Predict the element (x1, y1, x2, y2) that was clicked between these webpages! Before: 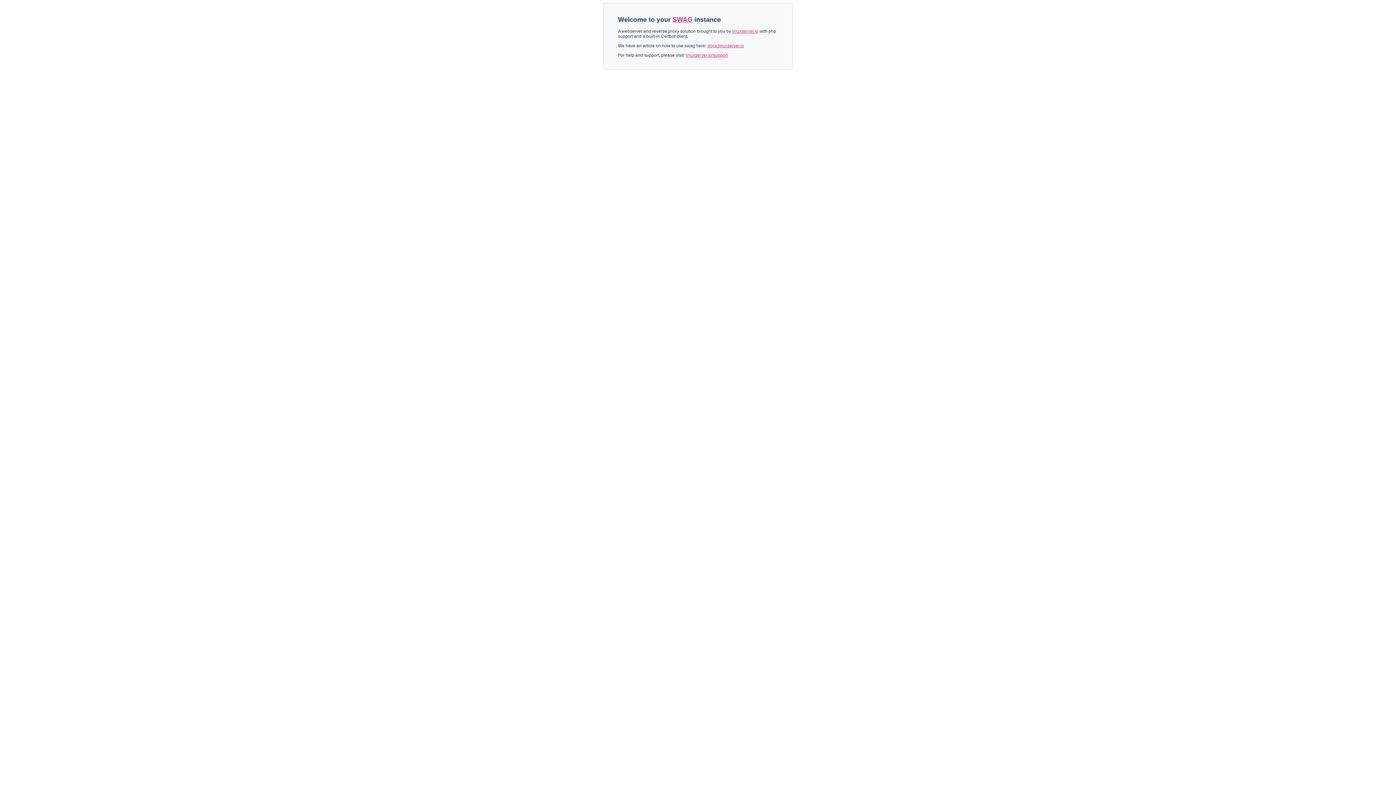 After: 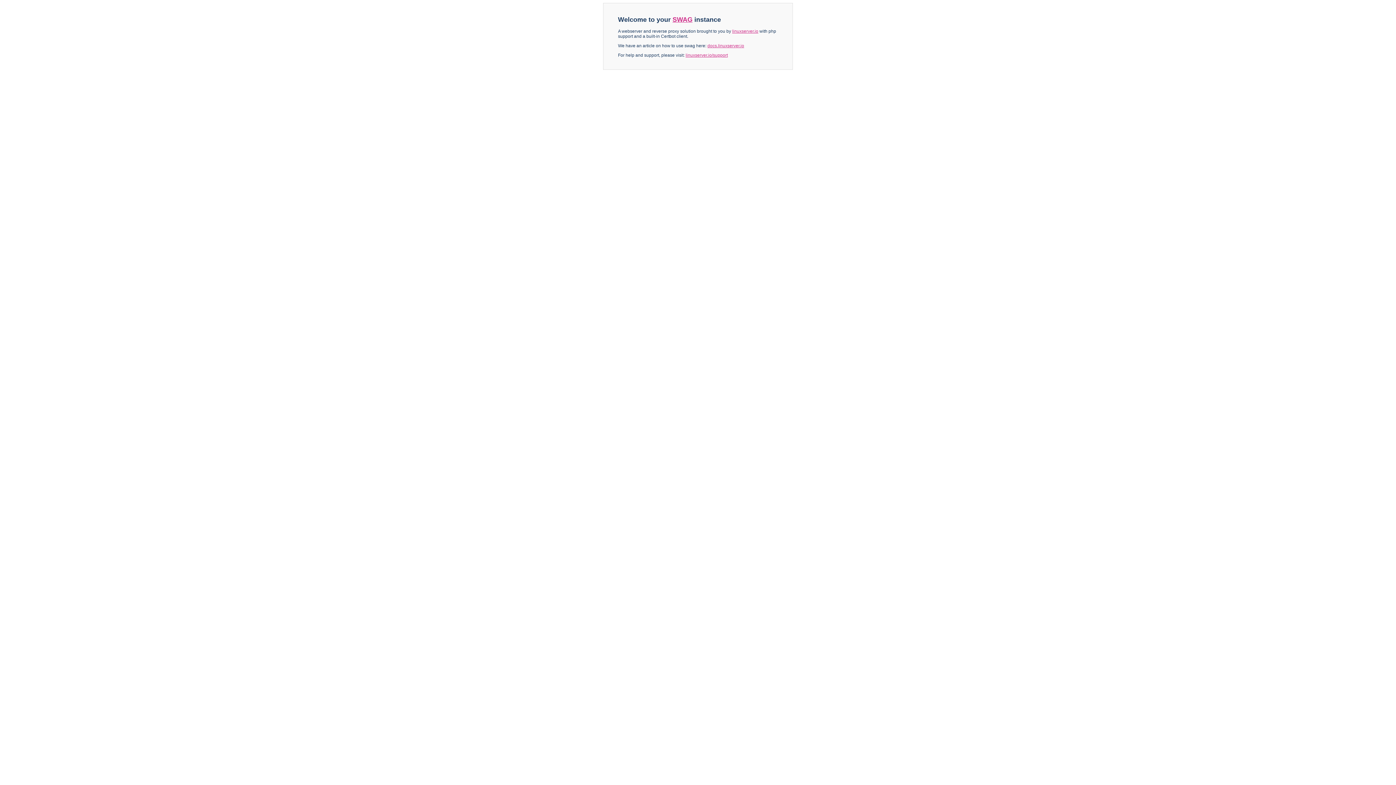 Action: bbox: (672, 16, 692, 23) label: SWAG